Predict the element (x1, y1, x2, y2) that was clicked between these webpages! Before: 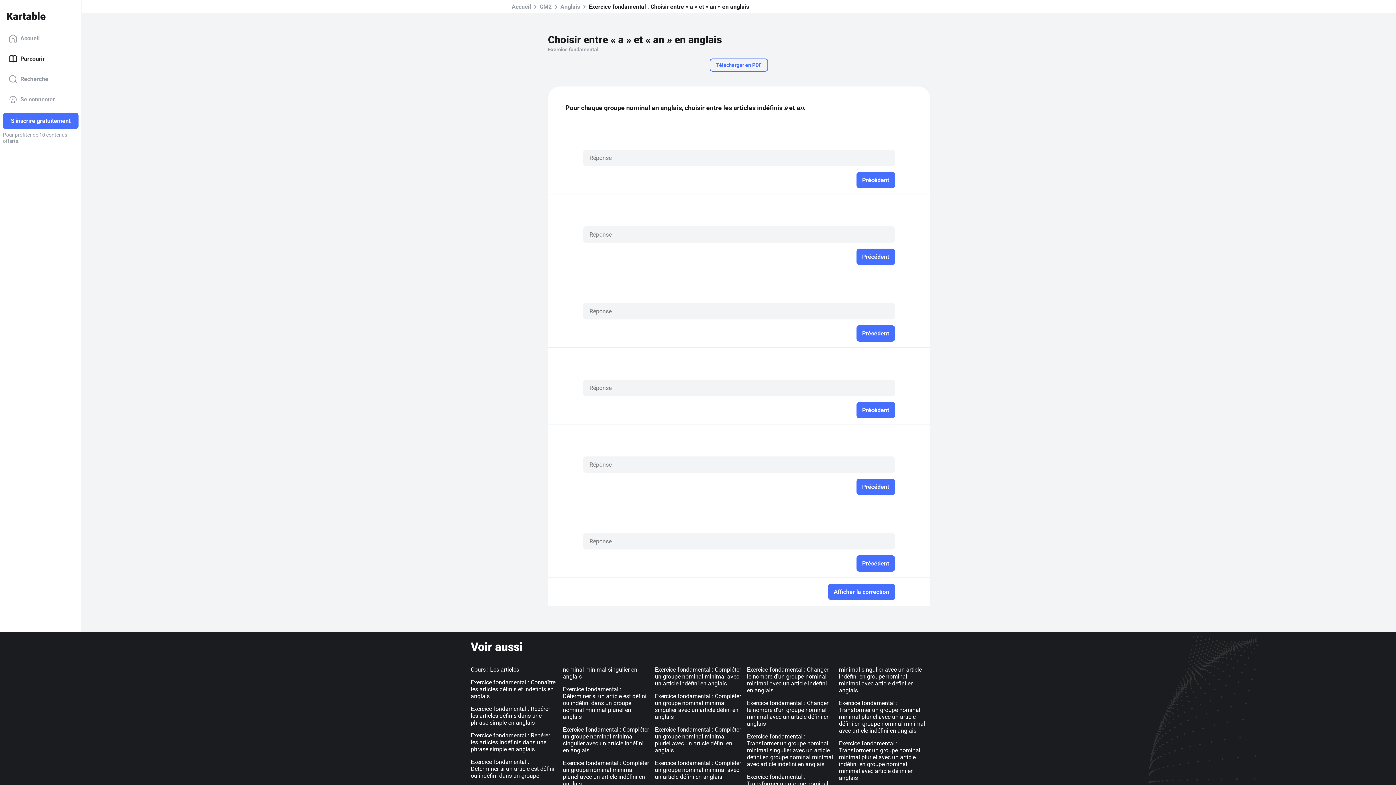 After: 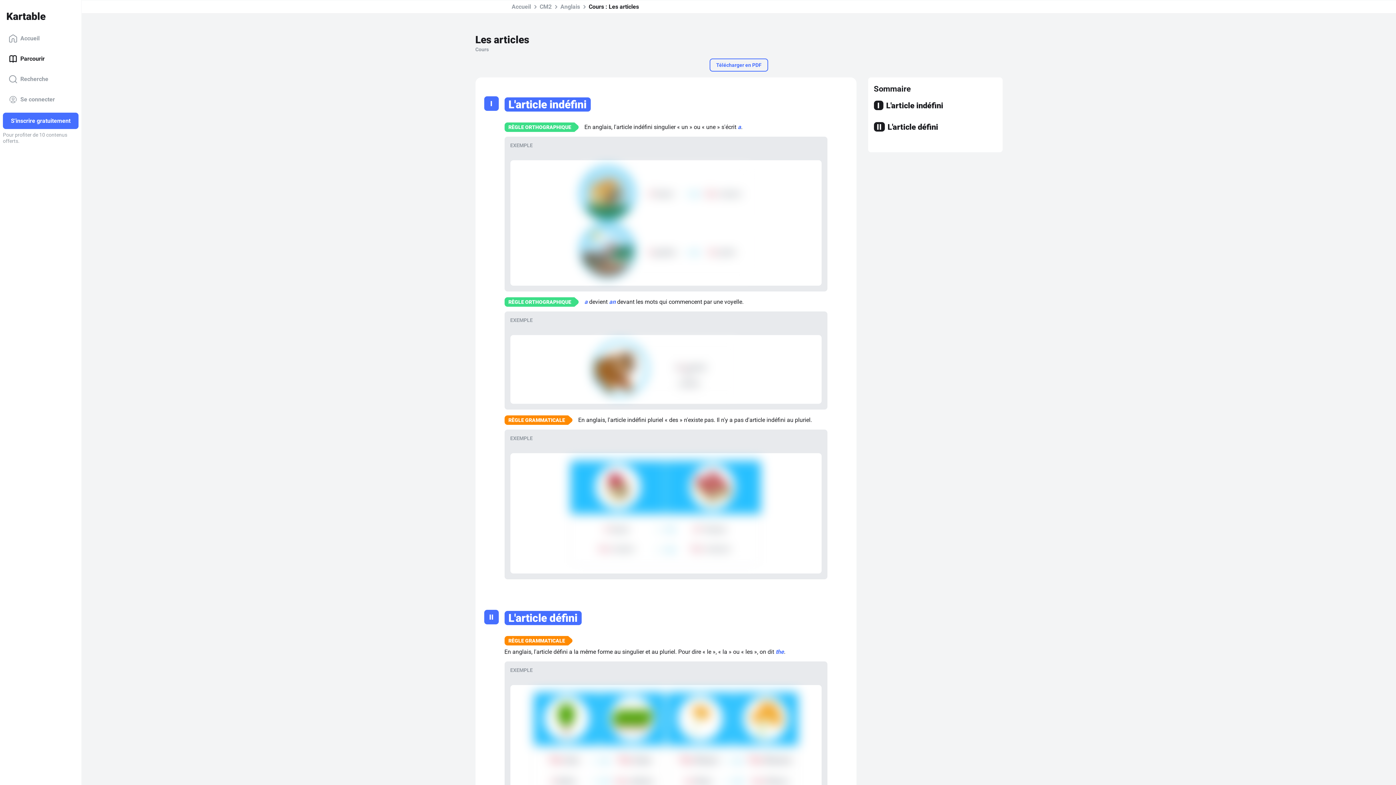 Action: label: Cours : Les articles bbox: (470, 666, 519, 673)